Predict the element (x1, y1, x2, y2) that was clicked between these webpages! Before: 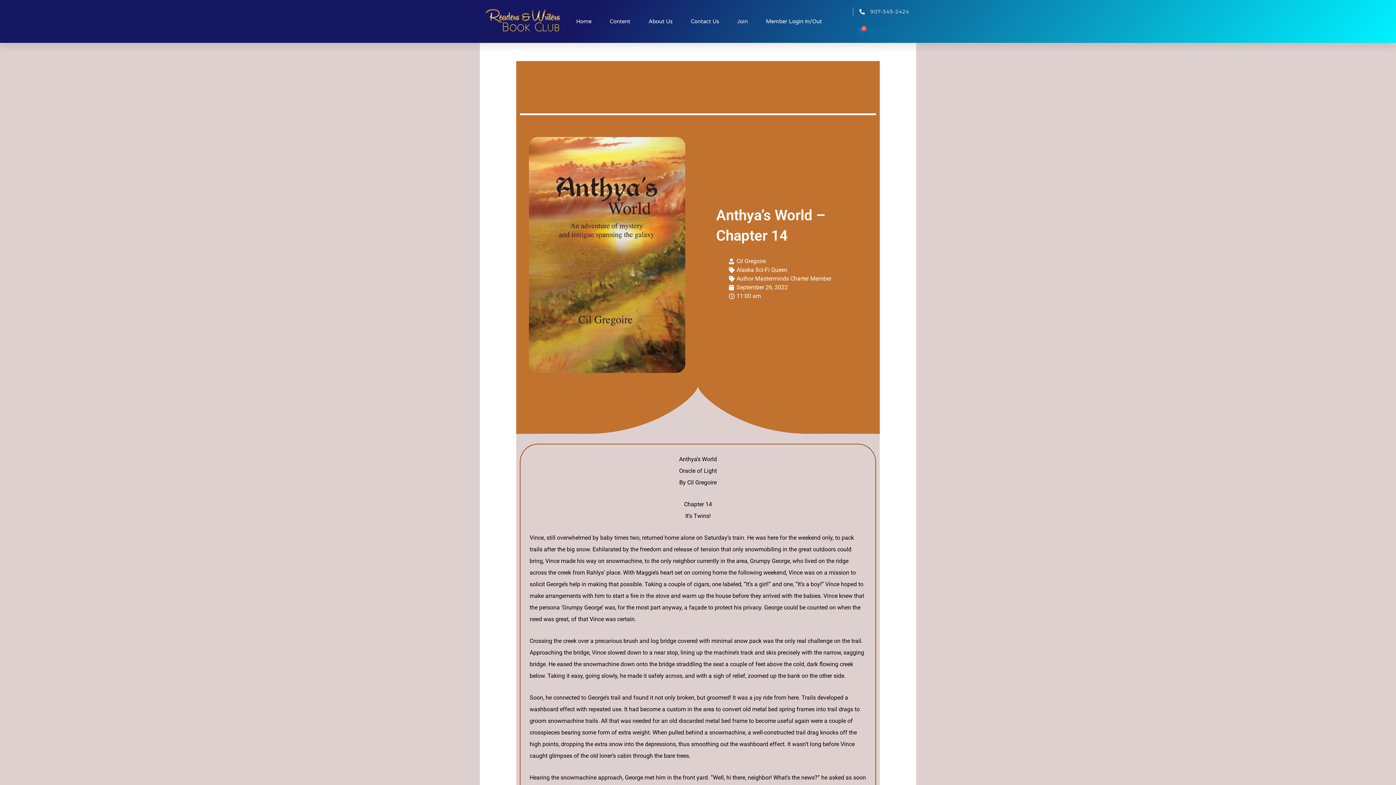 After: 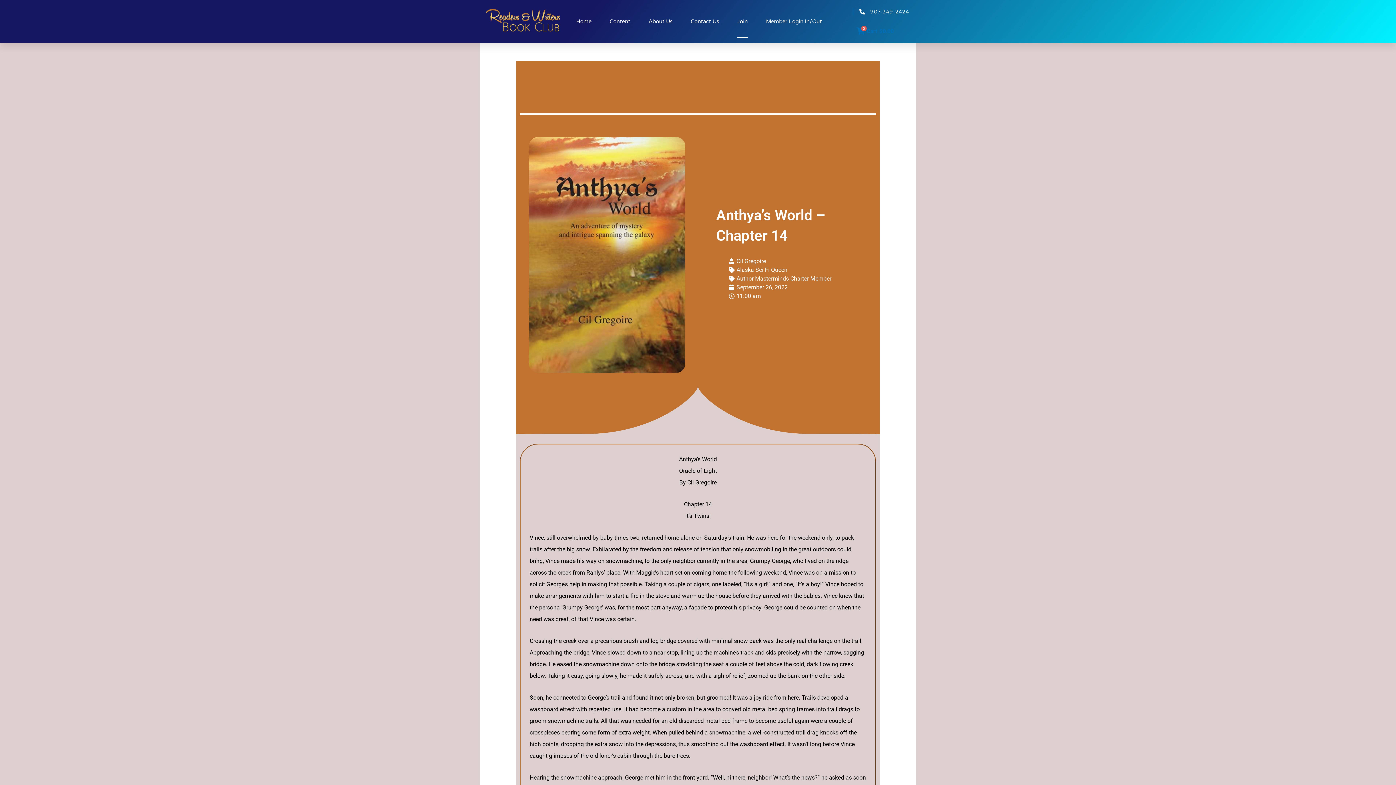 Action: label: Join bbox: (737, 5, 748, 37)